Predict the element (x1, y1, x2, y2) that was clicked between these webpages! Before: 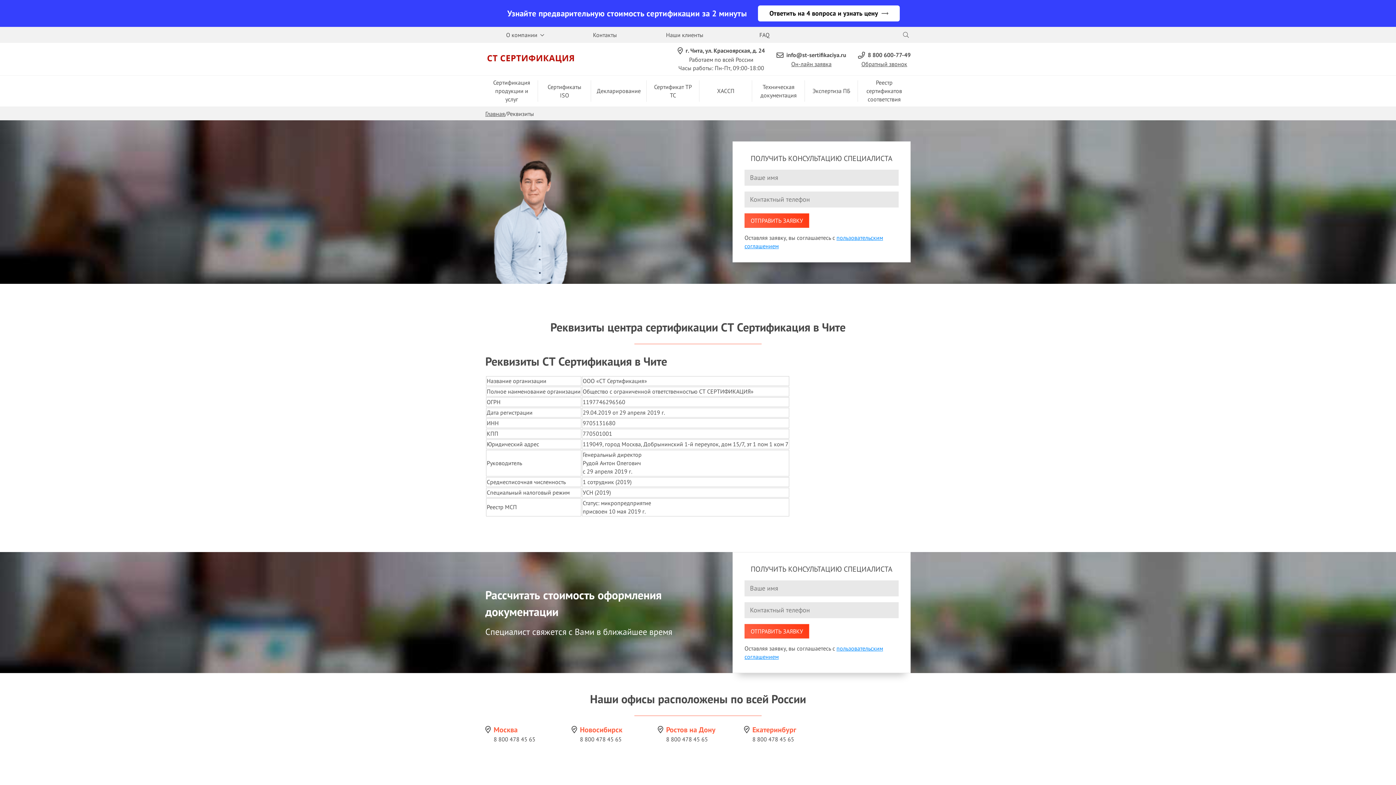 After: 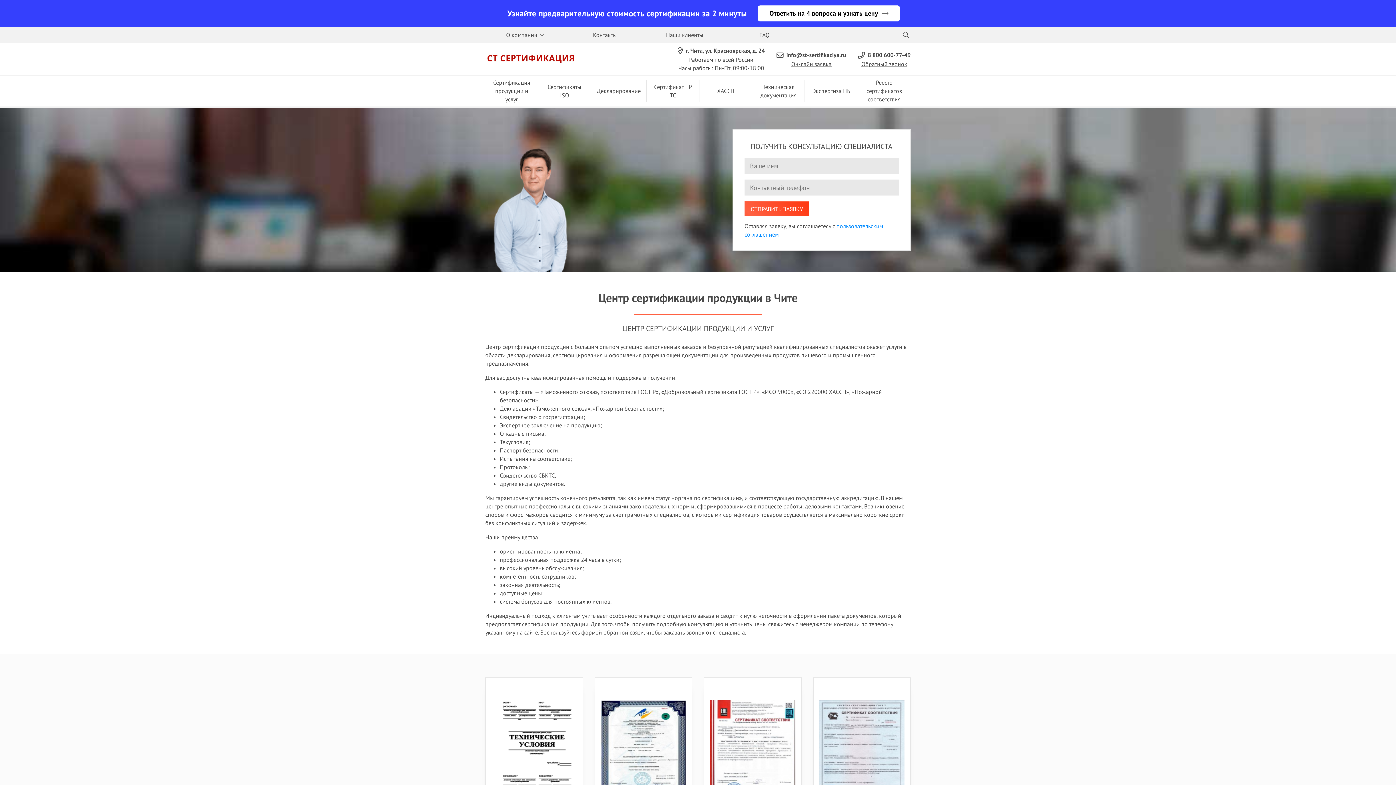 Action: label: Главная bbox: (485, 109, 505, 118)